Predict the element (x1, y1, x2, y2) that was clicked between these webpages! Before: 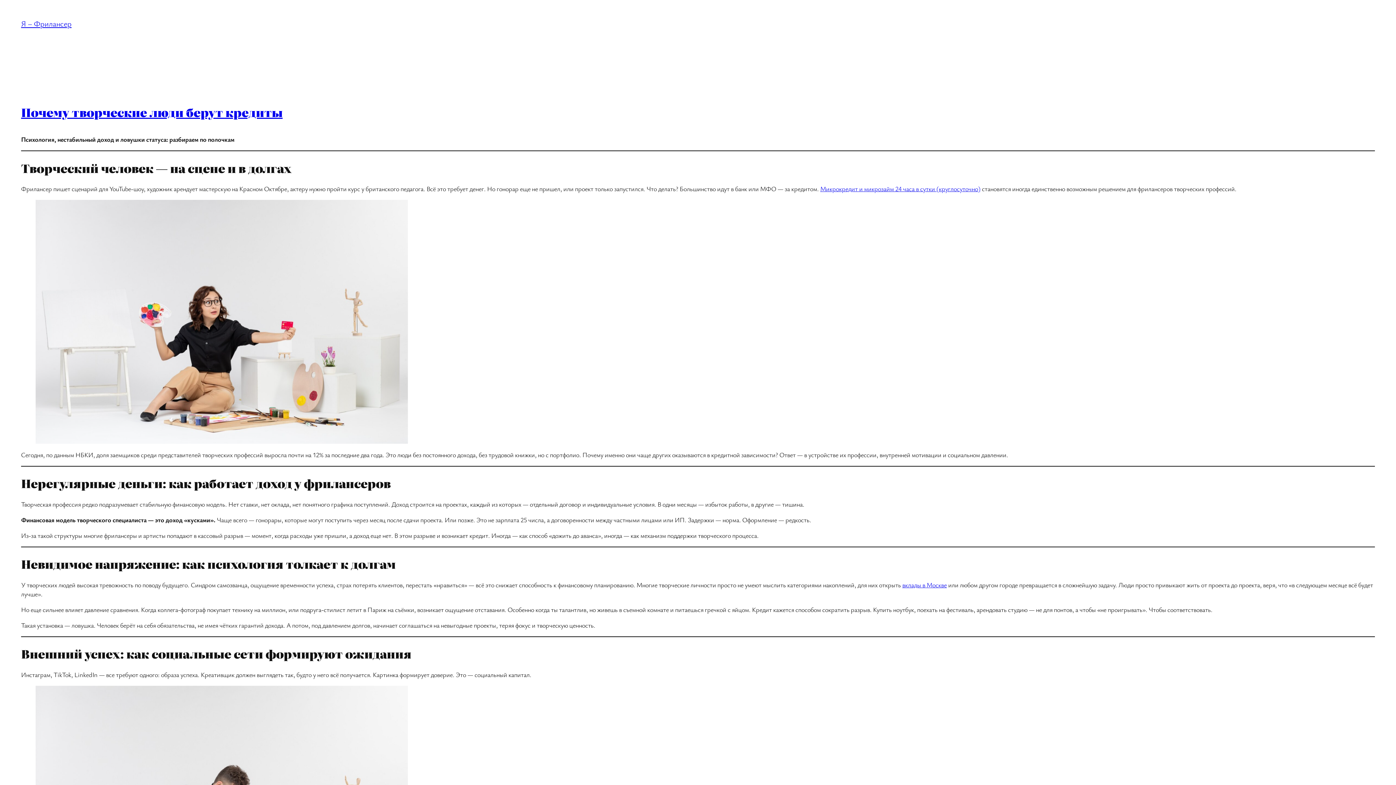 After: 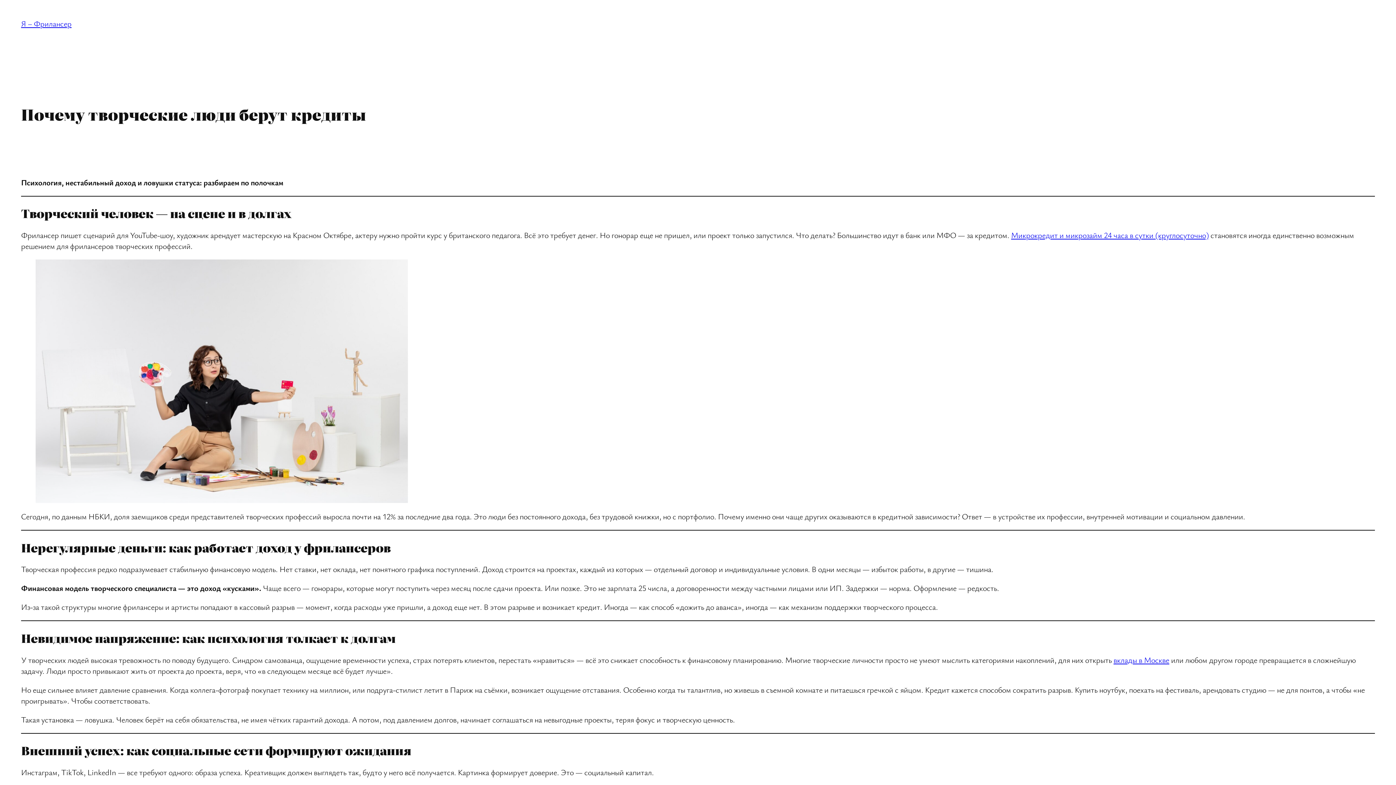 Action: bbox: (21, 103, 282, 120) label: Почему творческие люди берут кредиты